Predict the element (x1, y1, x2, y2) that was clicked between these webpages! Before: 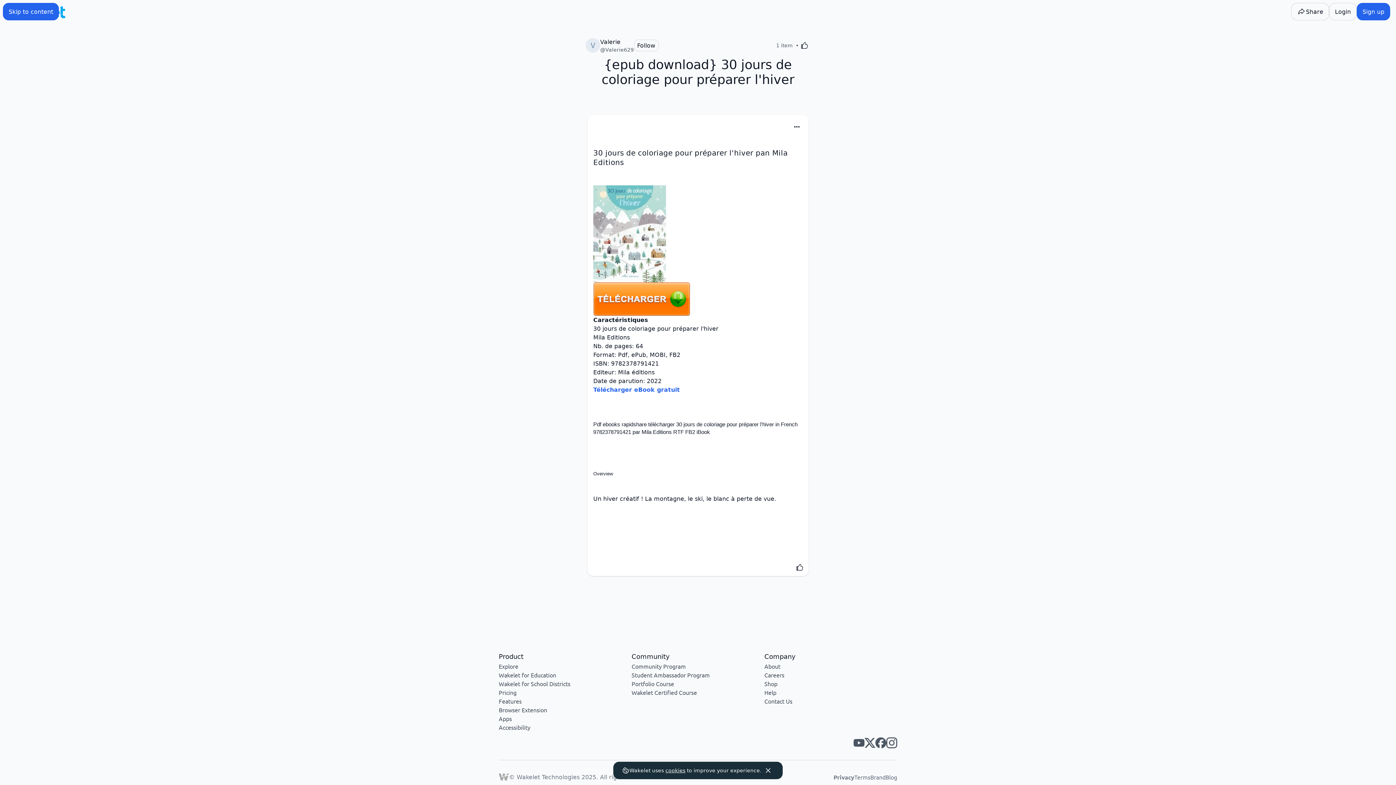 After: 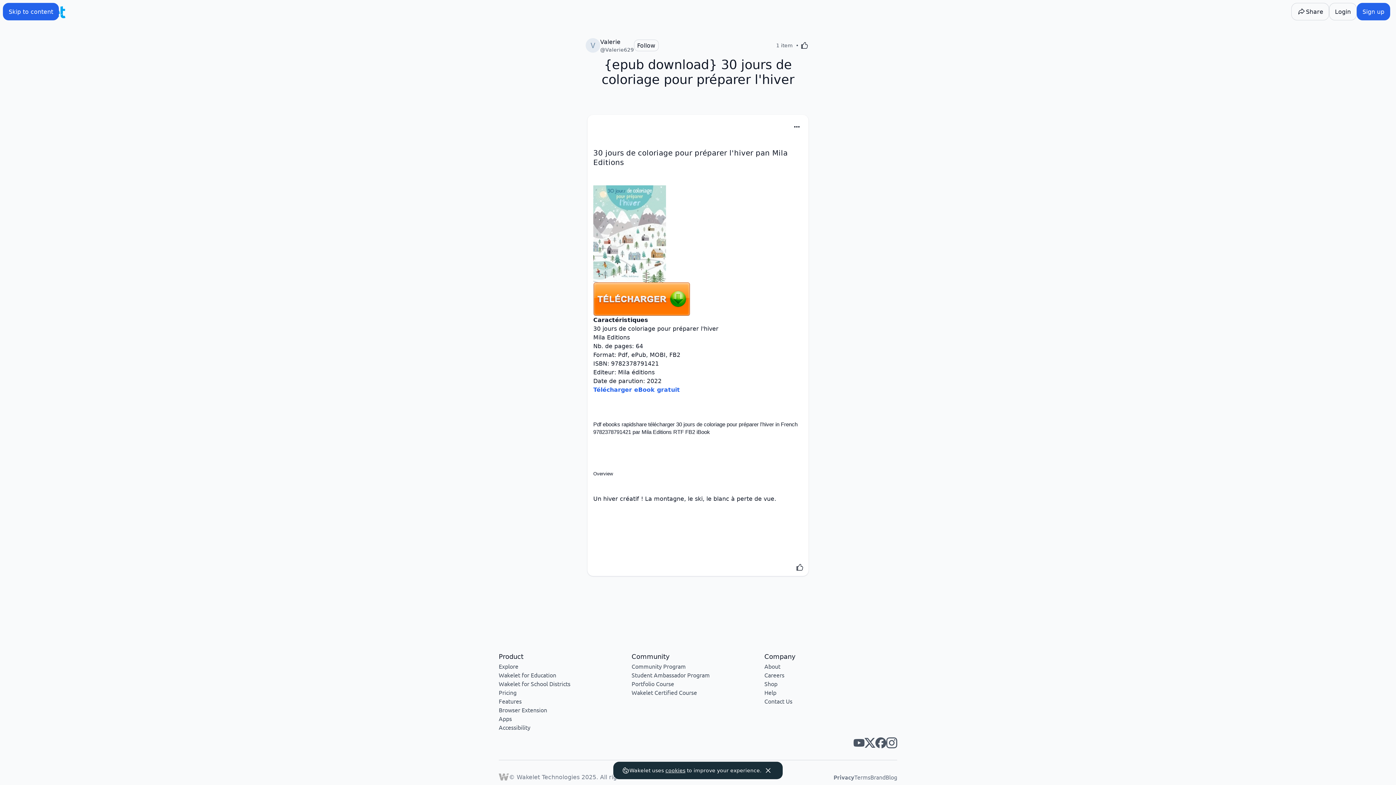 Action: label: Wakelet facebook bbox: (875, 737, 886, 748)